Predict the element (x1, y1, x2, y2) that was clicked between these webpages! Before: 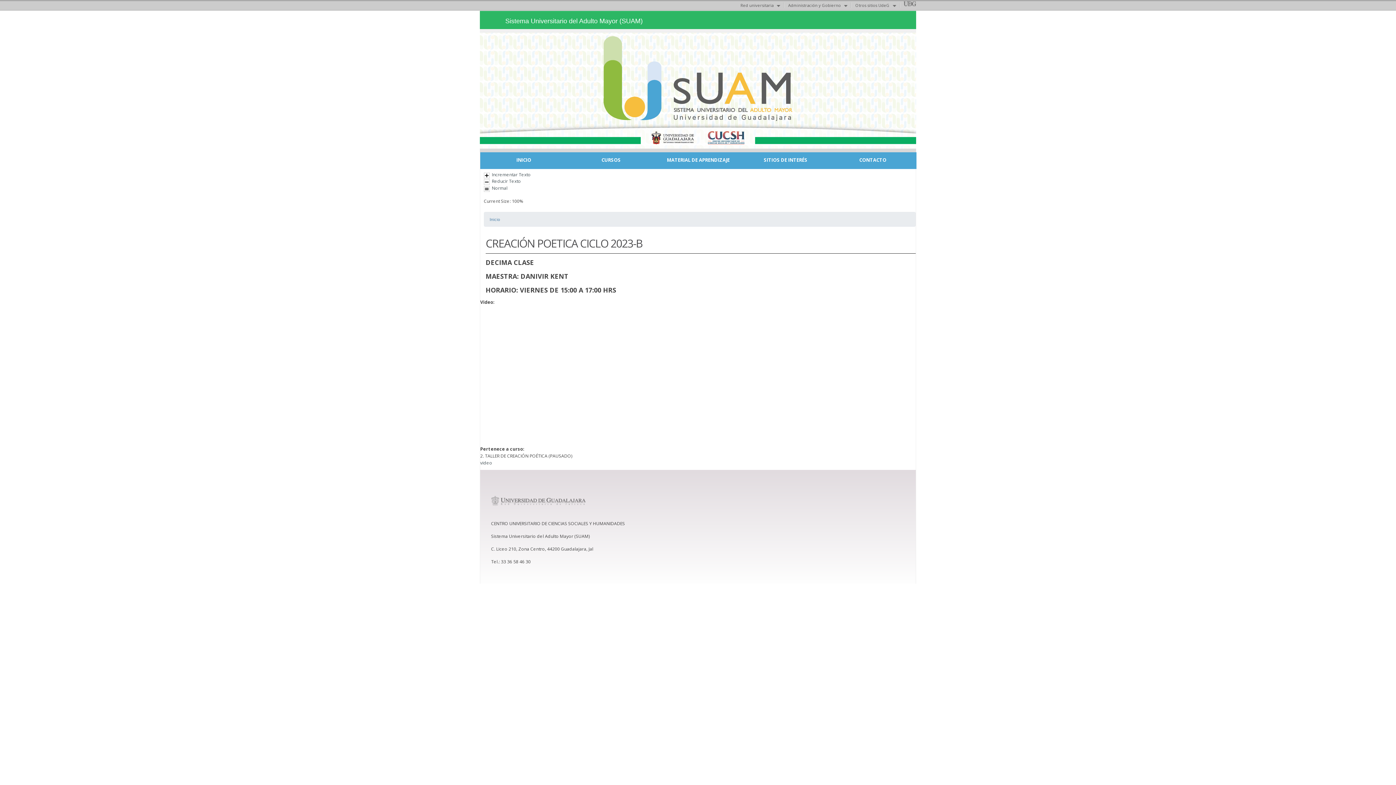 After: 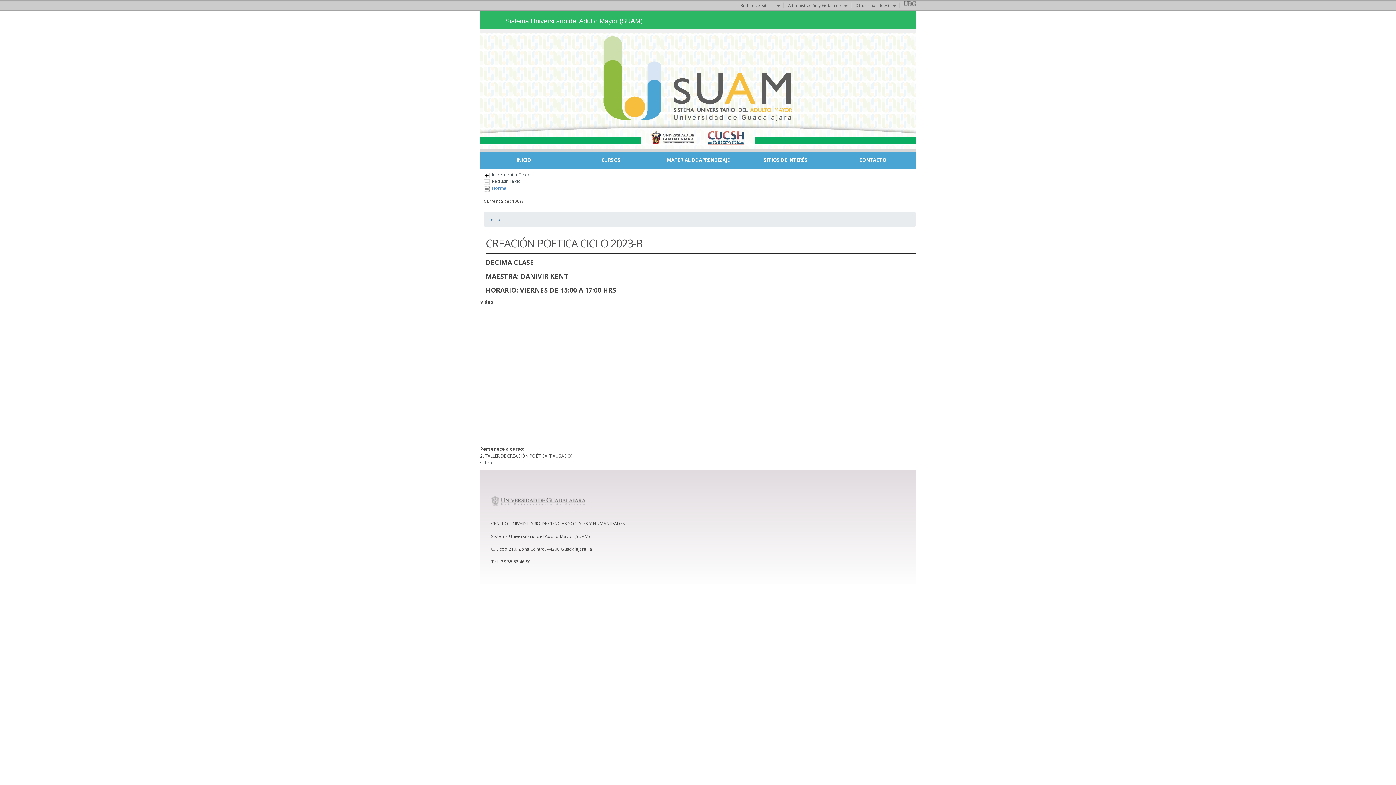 Action: label: Normal bbox: (484, 186, 774, 191)